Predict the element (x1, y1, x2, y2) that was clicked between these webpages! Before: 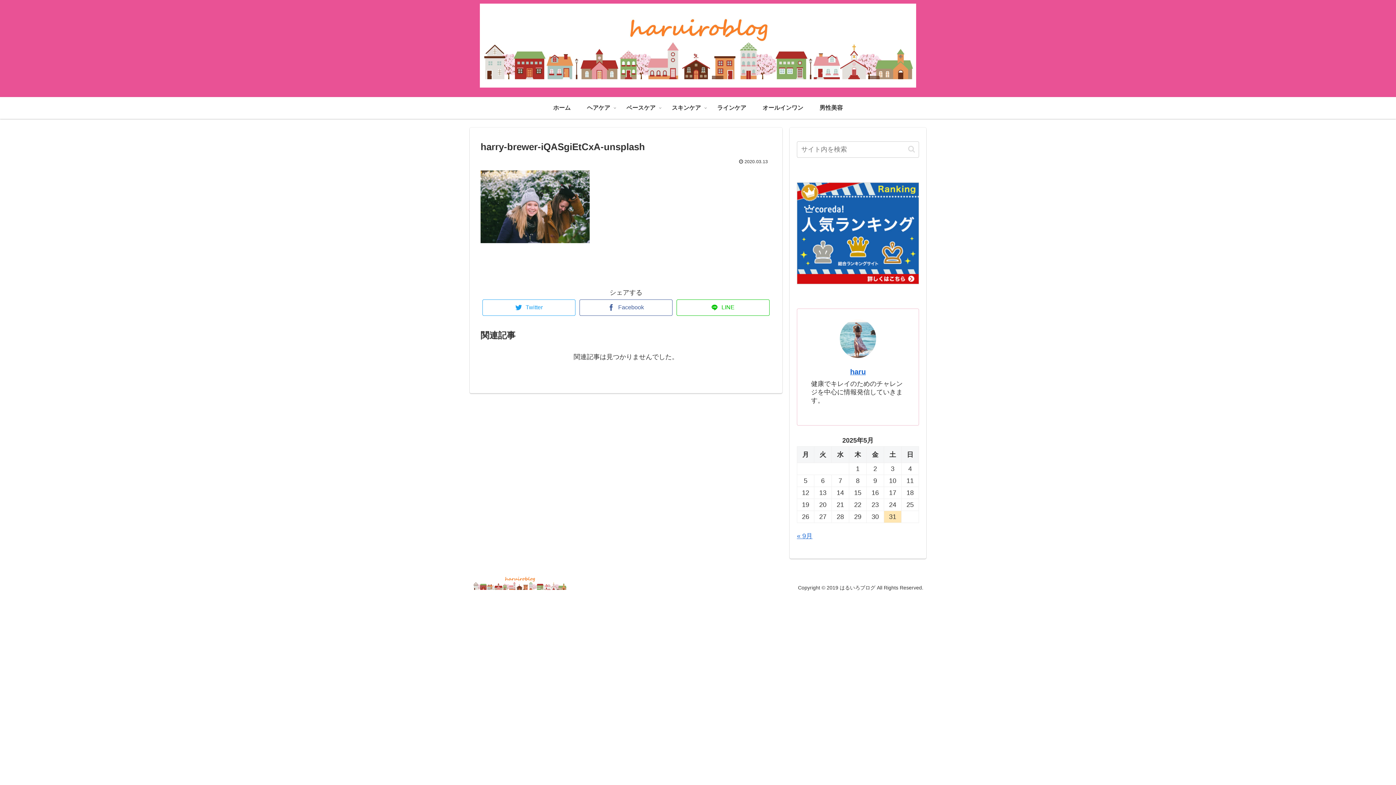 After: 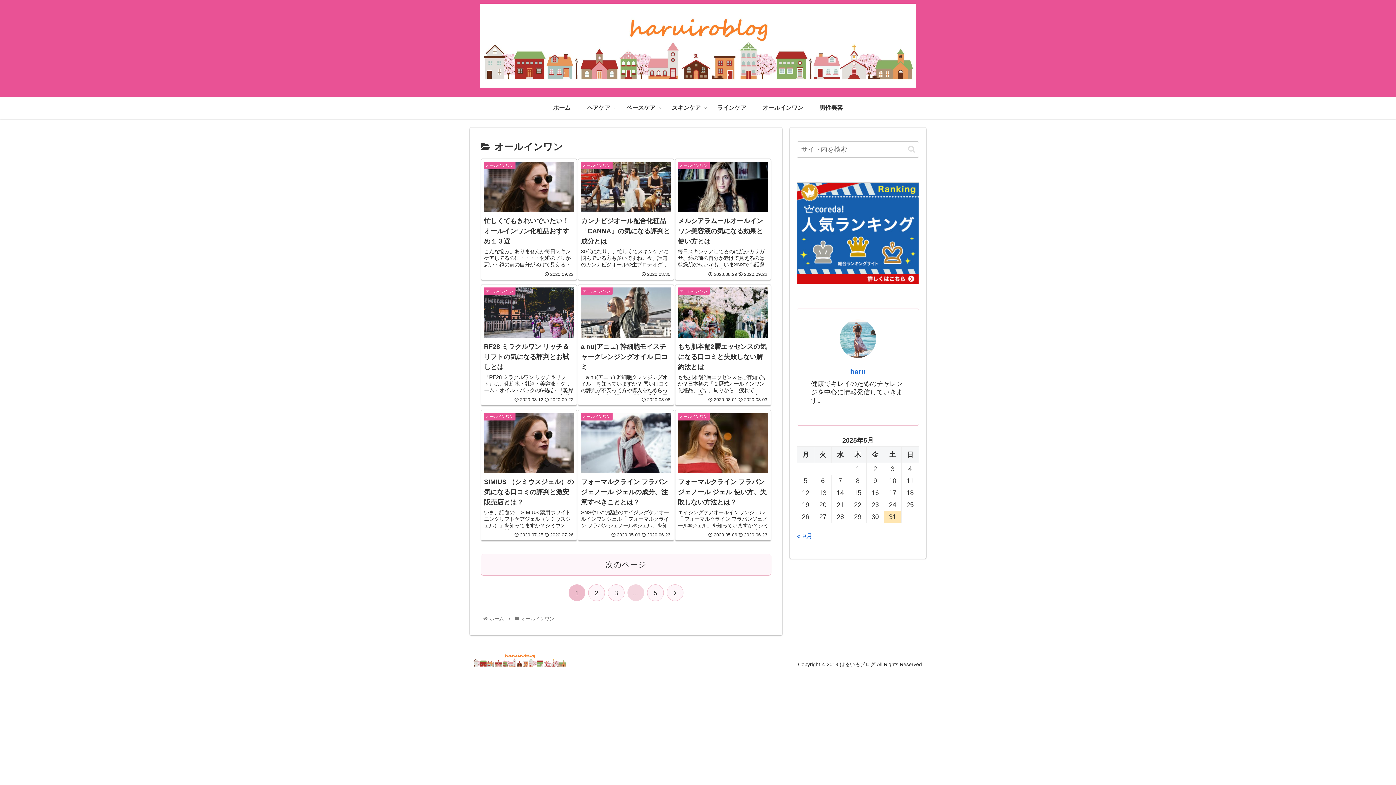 Action: bbox: (754, 97, 811, 118) label: オールインワン